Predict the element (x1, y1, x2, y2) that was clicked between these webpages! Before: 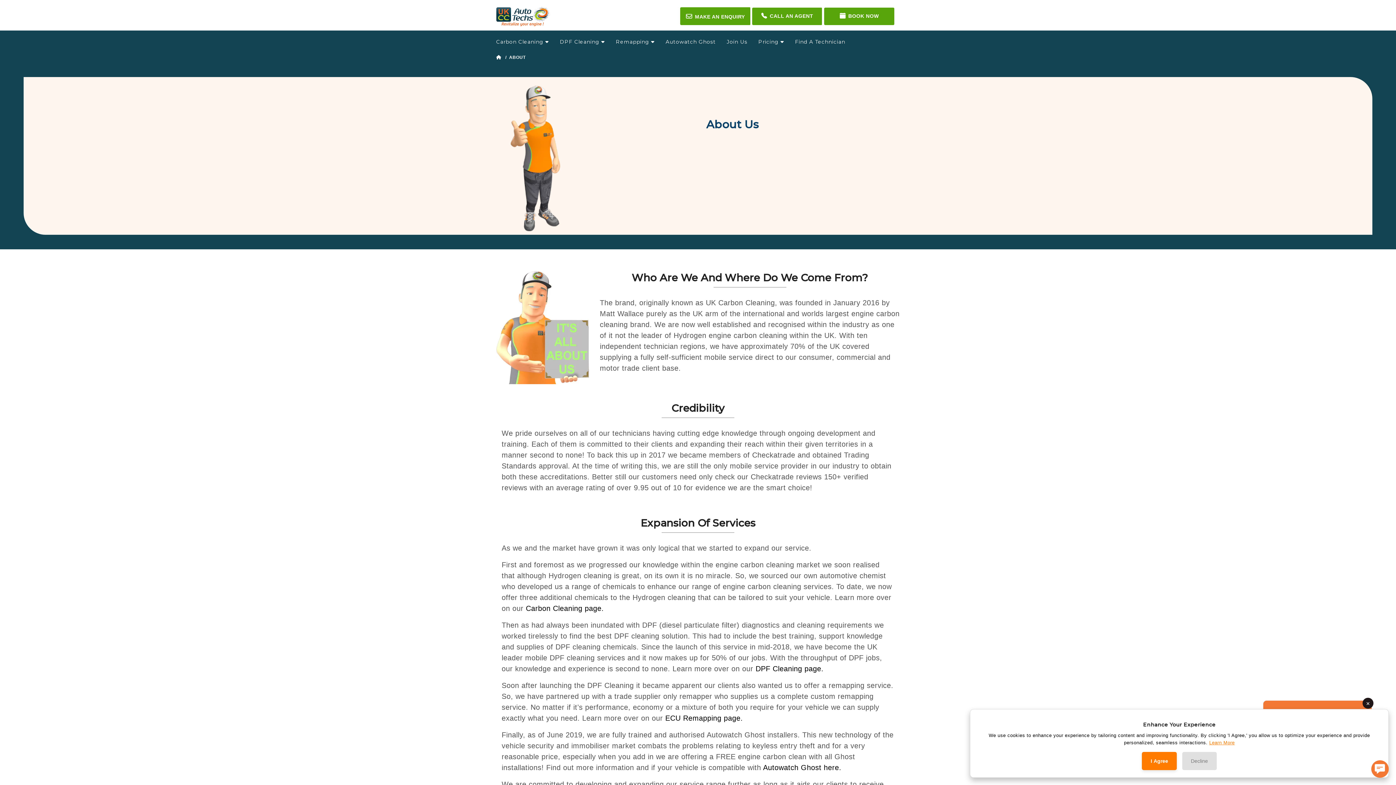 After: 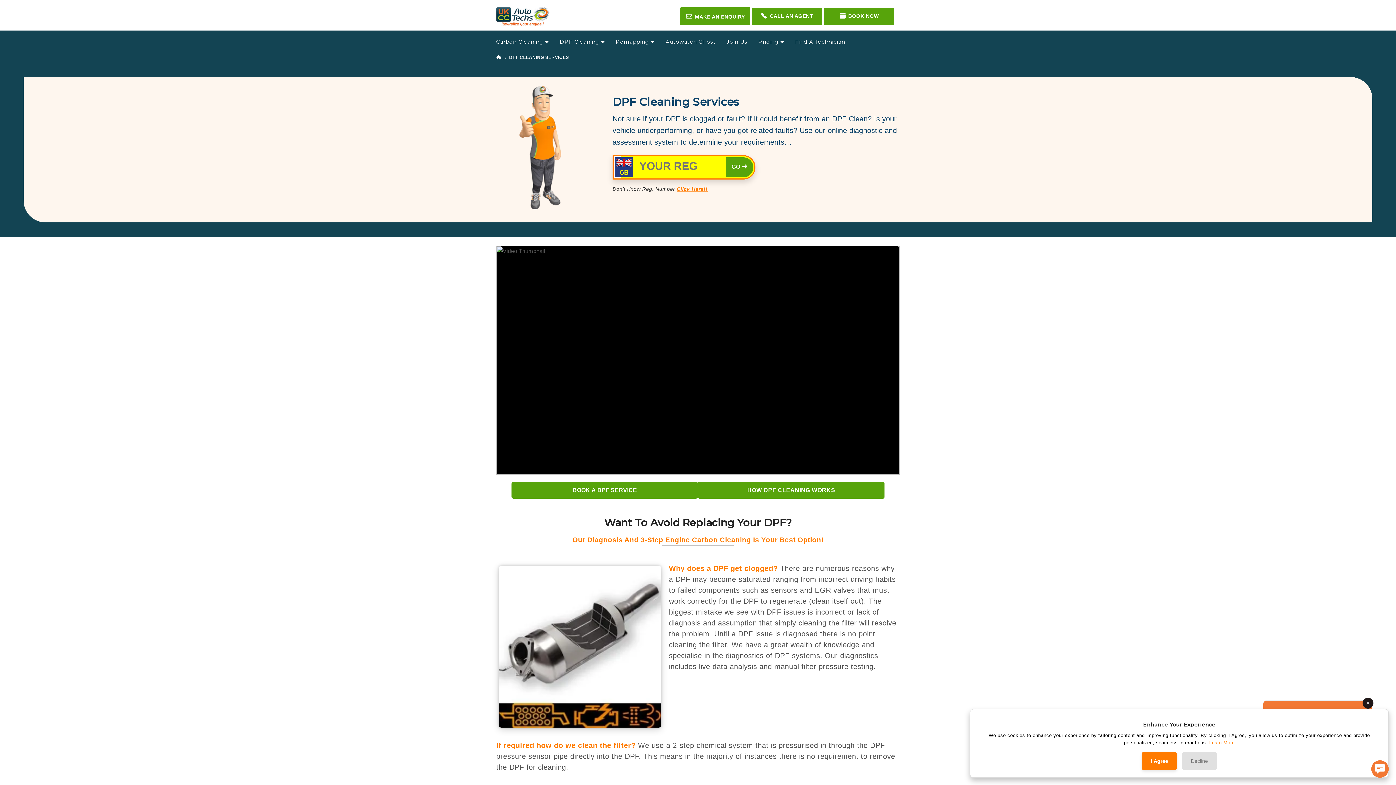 Action: label: DPF Cleaning page. bbox: (755, 664, 823, 672)